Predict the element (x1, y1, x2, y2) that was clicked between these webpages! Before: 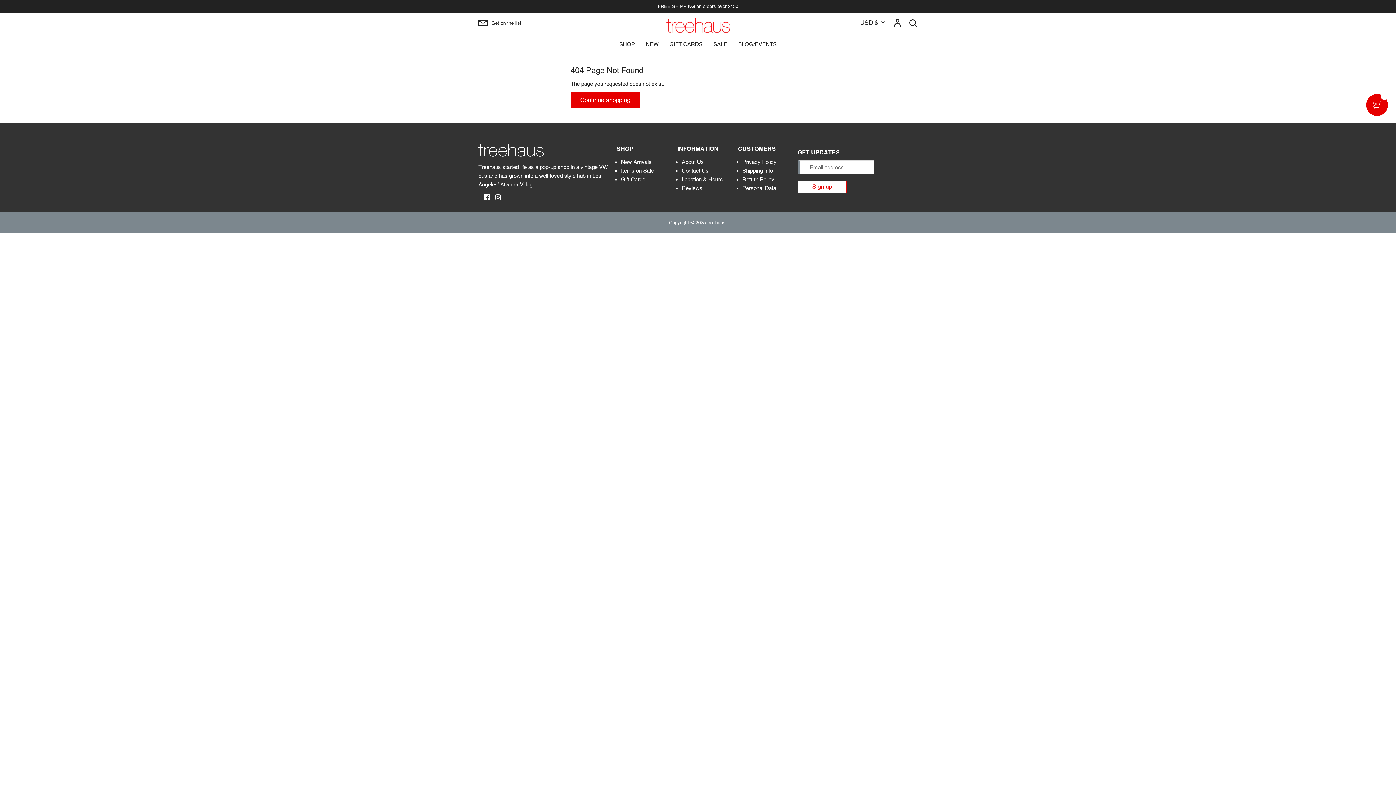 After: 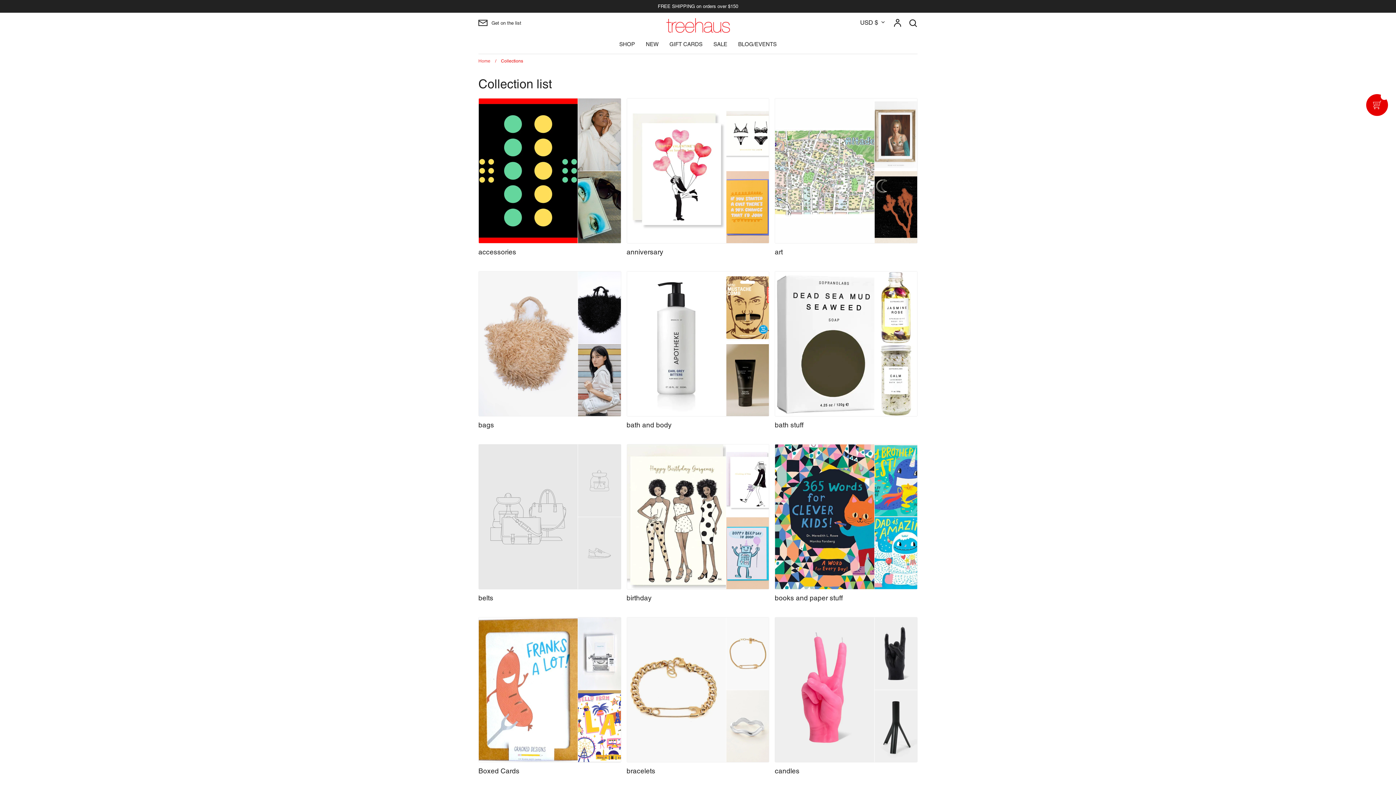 Action: bbox: (0, 2, 1396, 10) label: FREE SHIPPING on orders over $150